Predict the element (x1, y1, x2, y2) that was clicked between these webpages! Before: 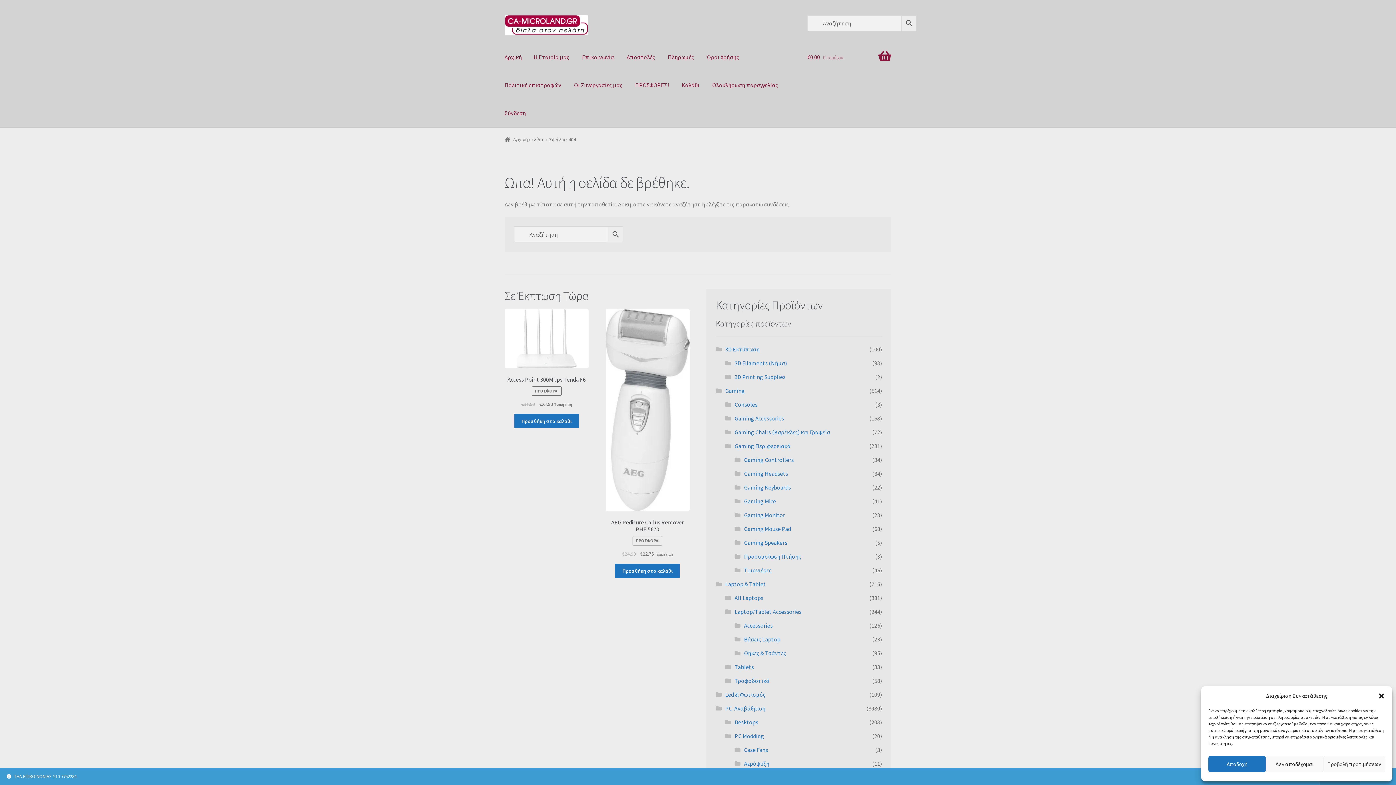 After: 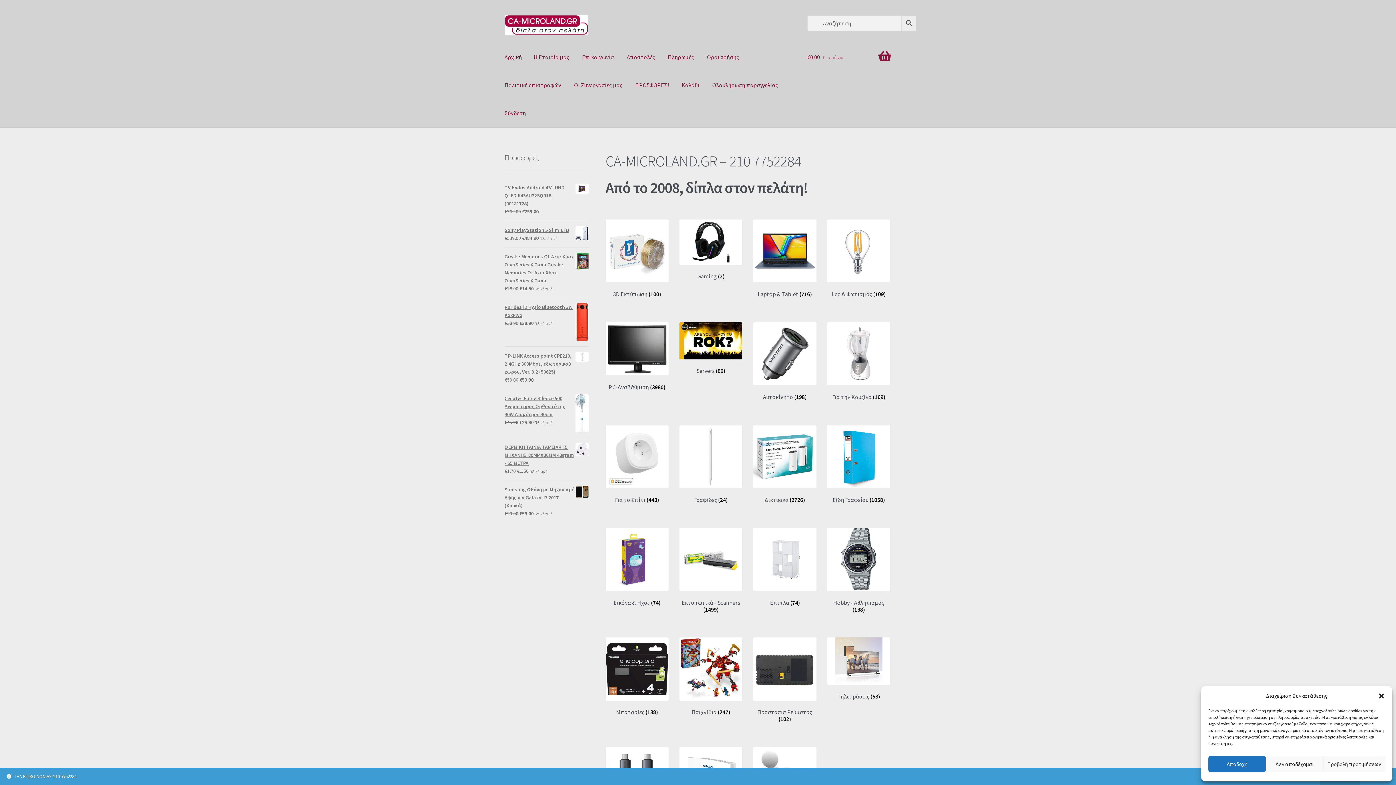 Action: label: Αρχική σελίδα bbox: (504, 136, 543, 143)